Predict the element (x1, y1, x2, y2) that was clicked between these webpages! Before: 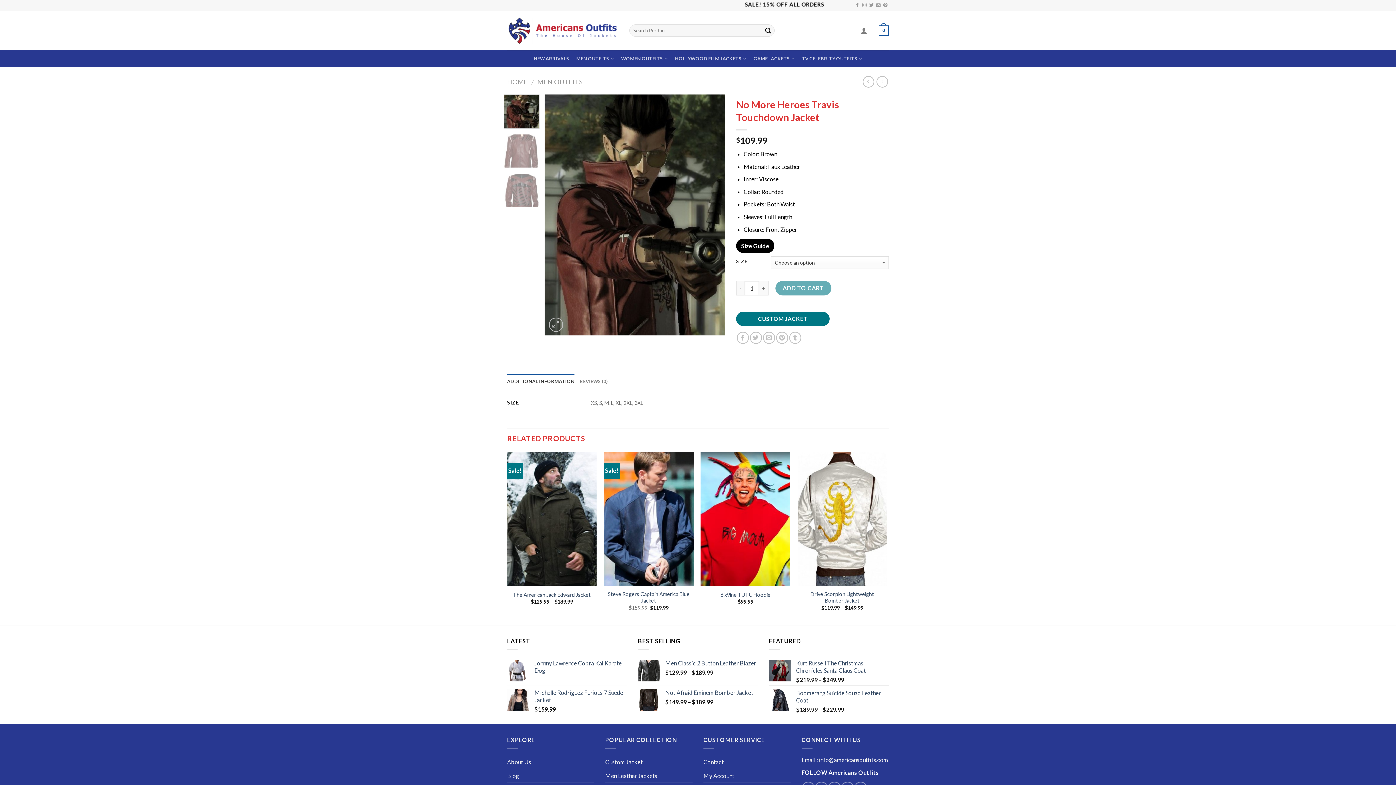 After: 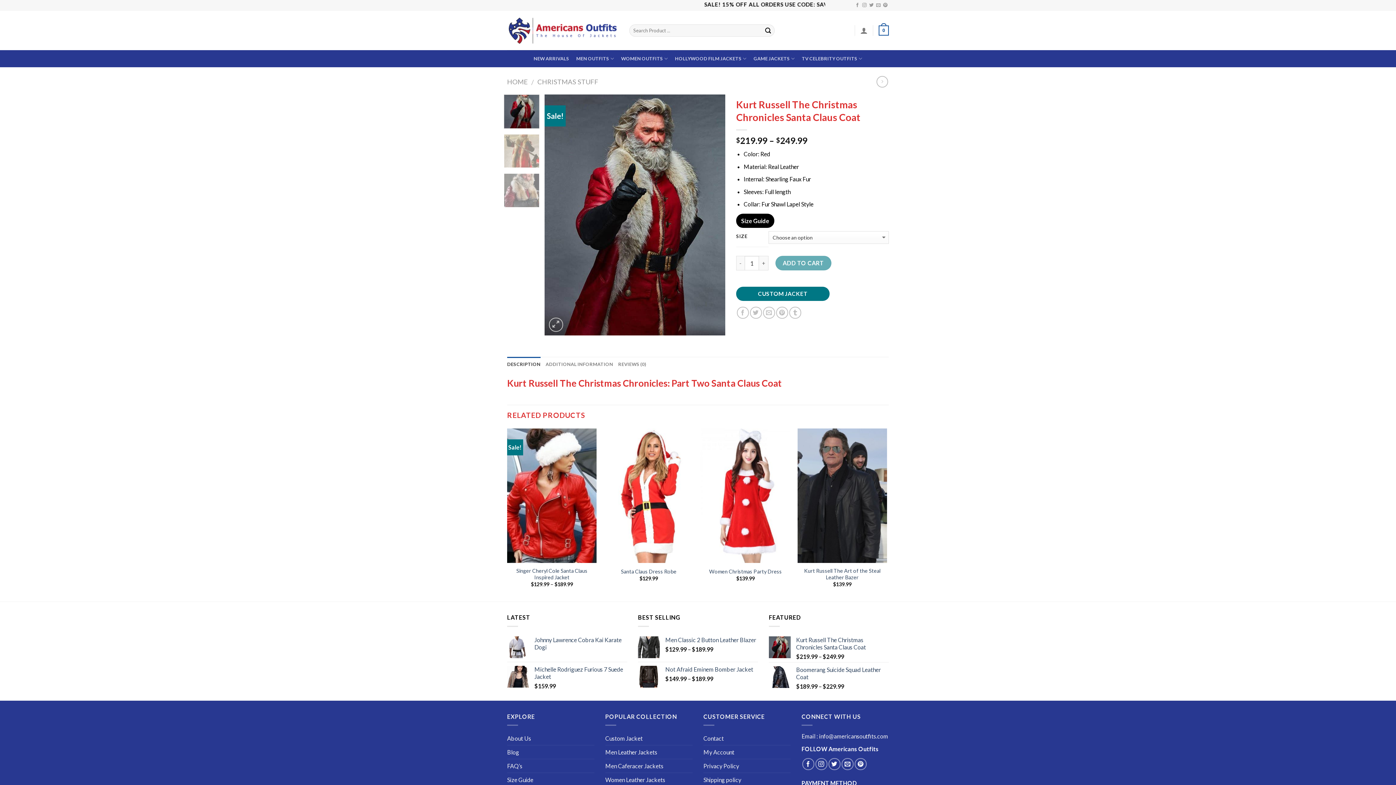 Action: label: Kurt Russell The Christmas Chronicles Santa Claus Coat bbox: (796, 660, 889, 674)